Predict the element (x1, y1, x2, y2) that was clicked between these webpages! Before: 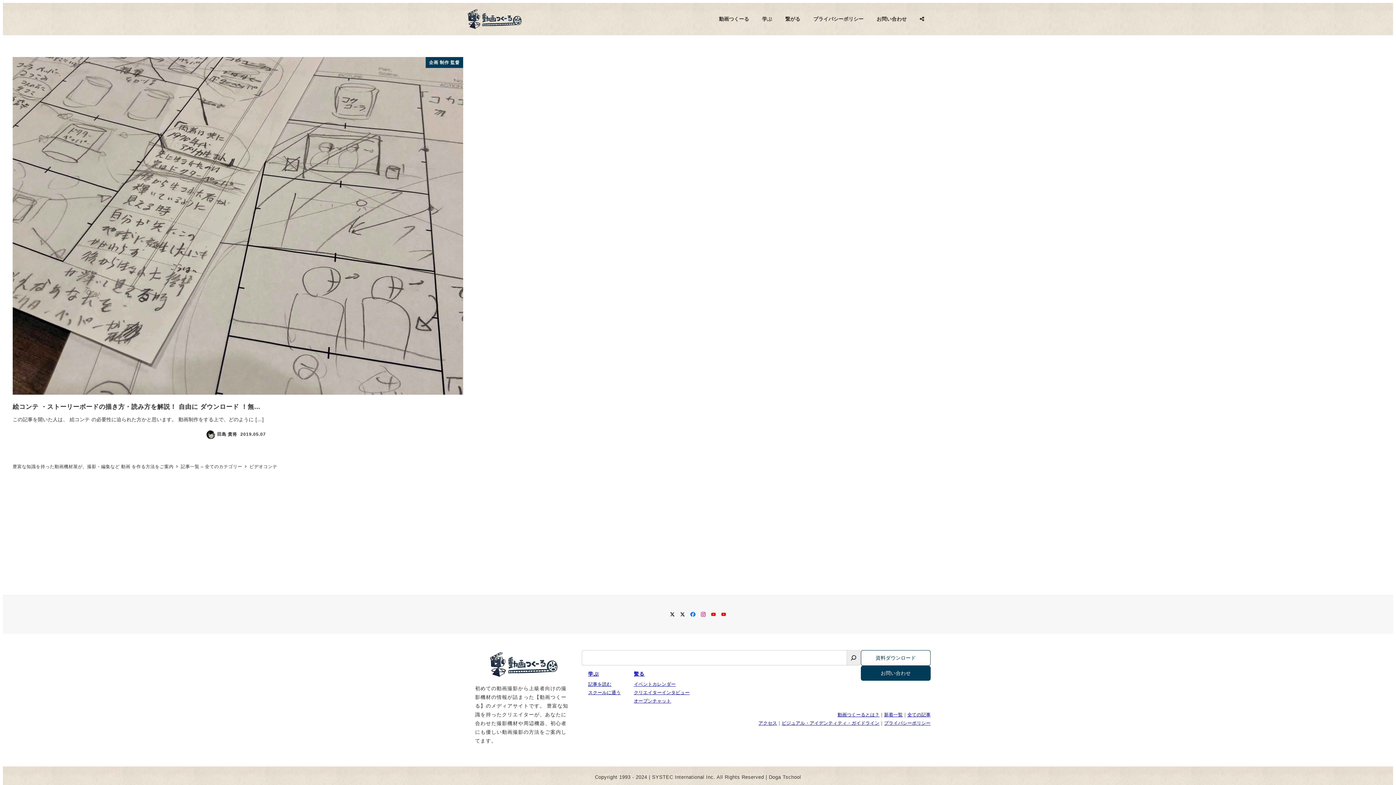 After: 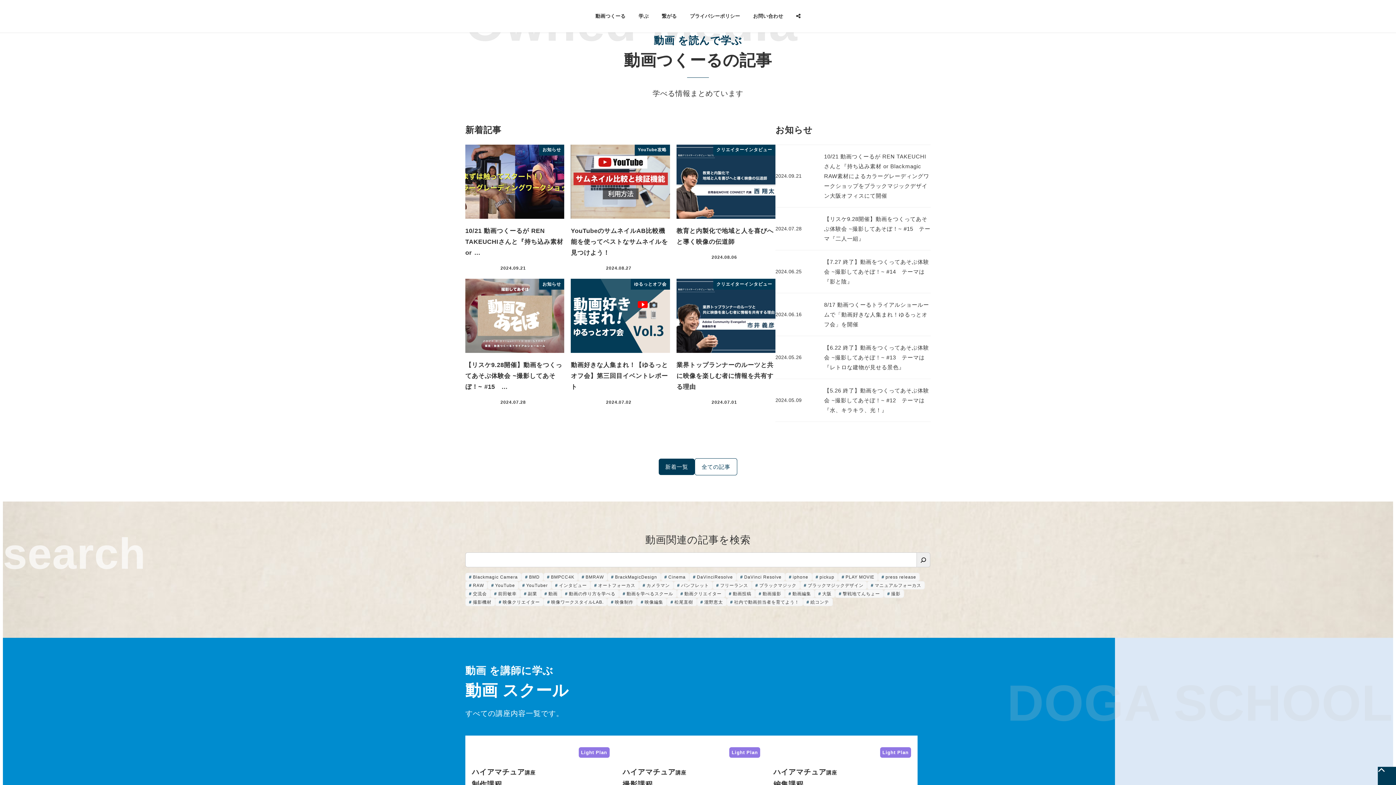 Action: bbox: (588, 682, 611, 687) label: 記事を読む